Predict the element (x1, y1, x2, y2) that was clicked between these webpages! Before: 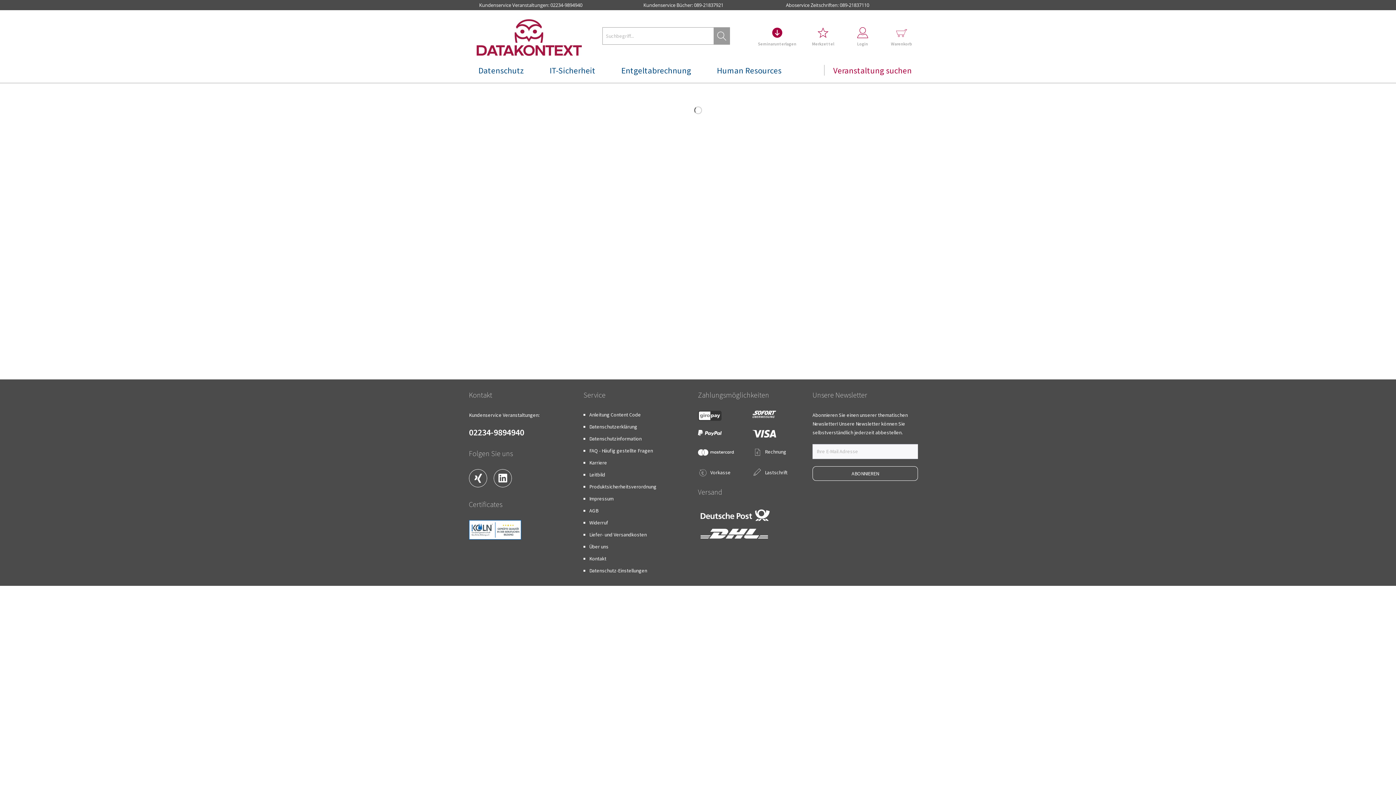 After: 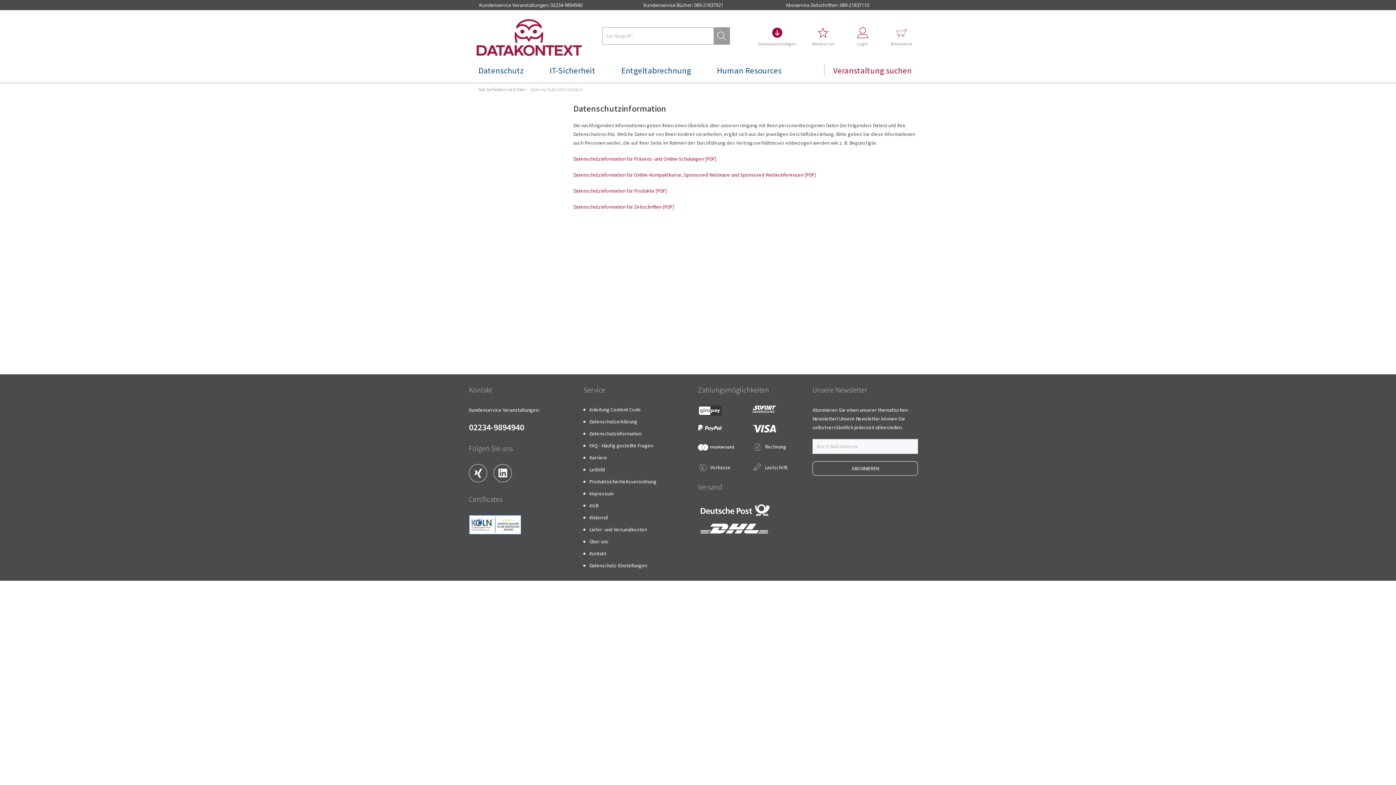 Action: label: Datenschutzinformation bbox: (589, 434, 692, 443)